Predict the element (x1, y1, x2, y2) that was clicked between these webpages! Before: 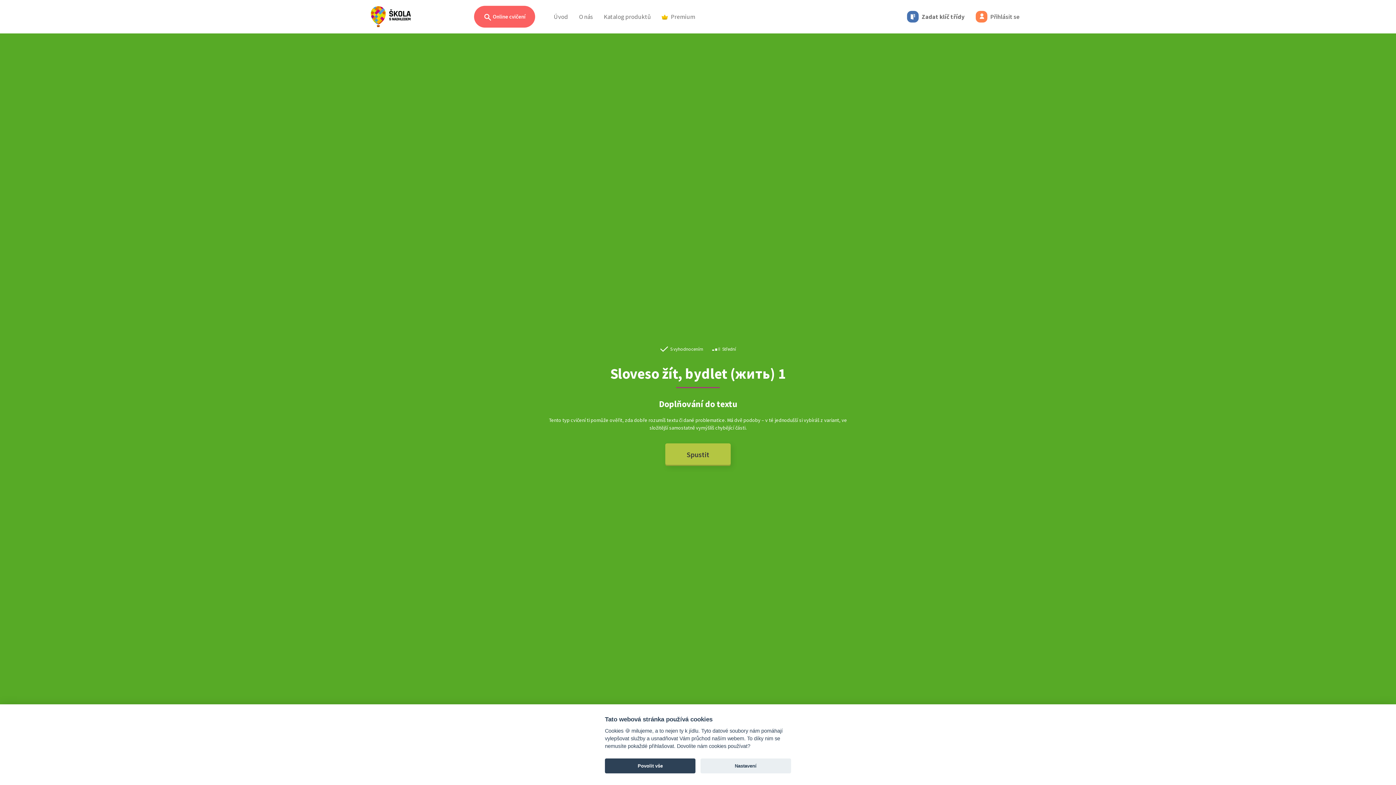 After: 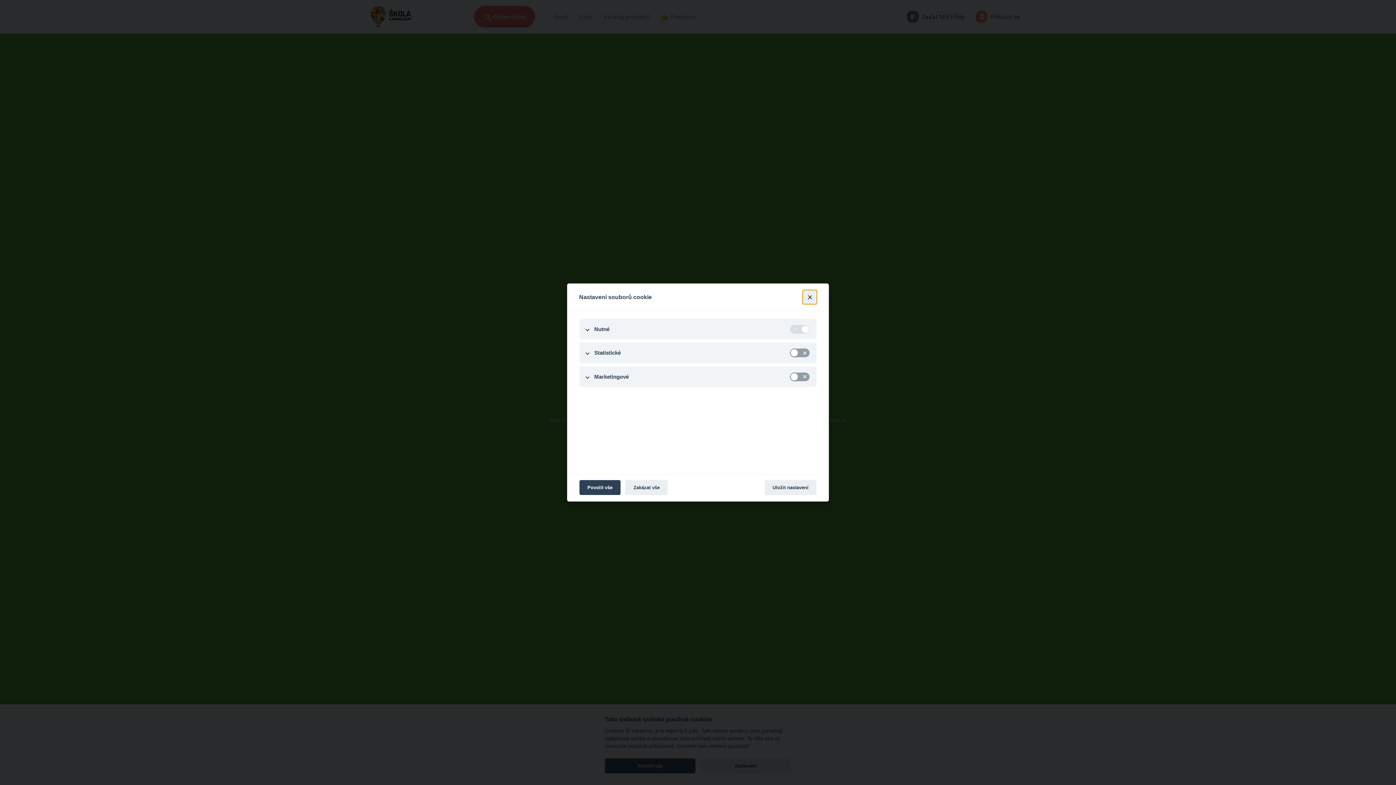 Action: label: Nastavení bbox: (700, 758, 791, 773)